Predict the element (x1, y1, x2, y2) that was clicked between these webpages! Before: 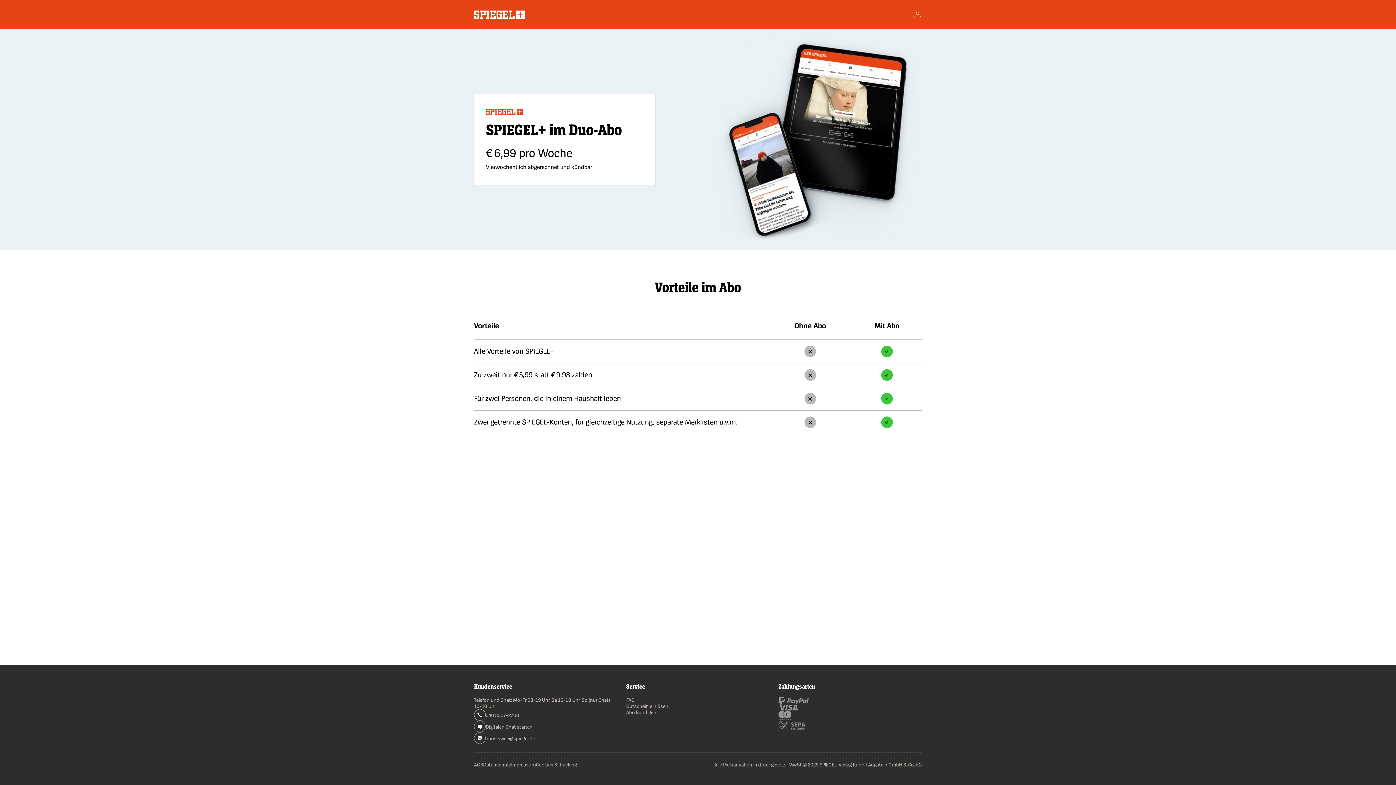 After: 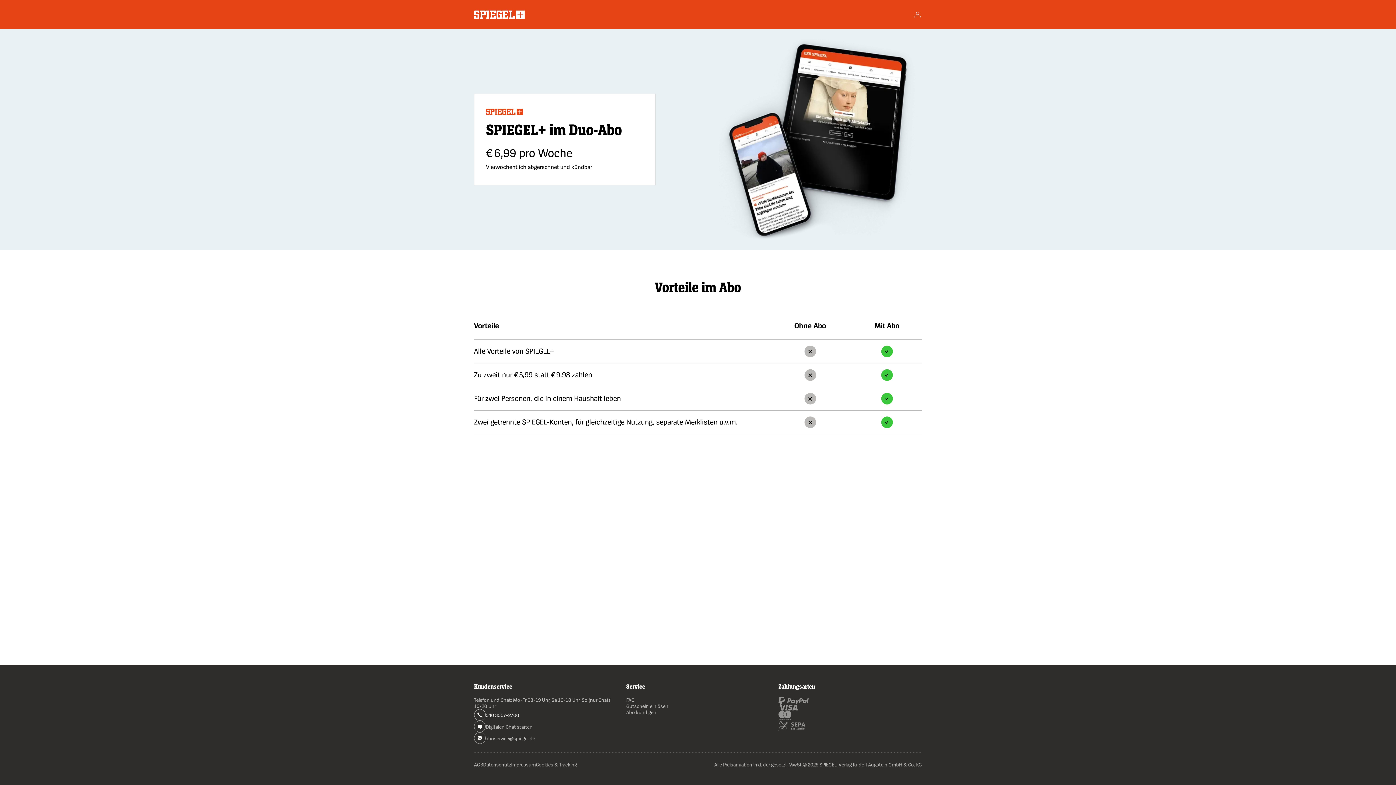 Action: label: 040 3007-2700 bbox: (474, 709, 617, 721)